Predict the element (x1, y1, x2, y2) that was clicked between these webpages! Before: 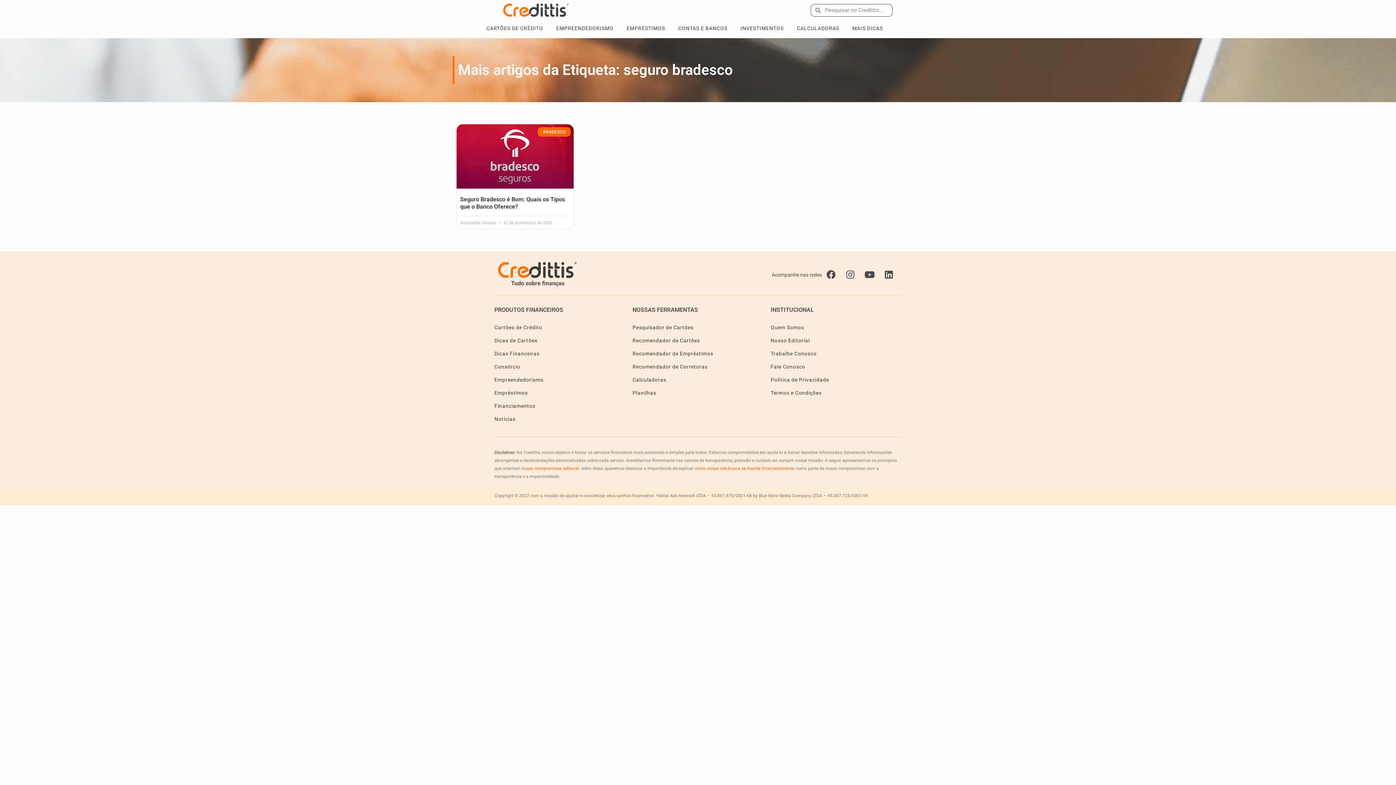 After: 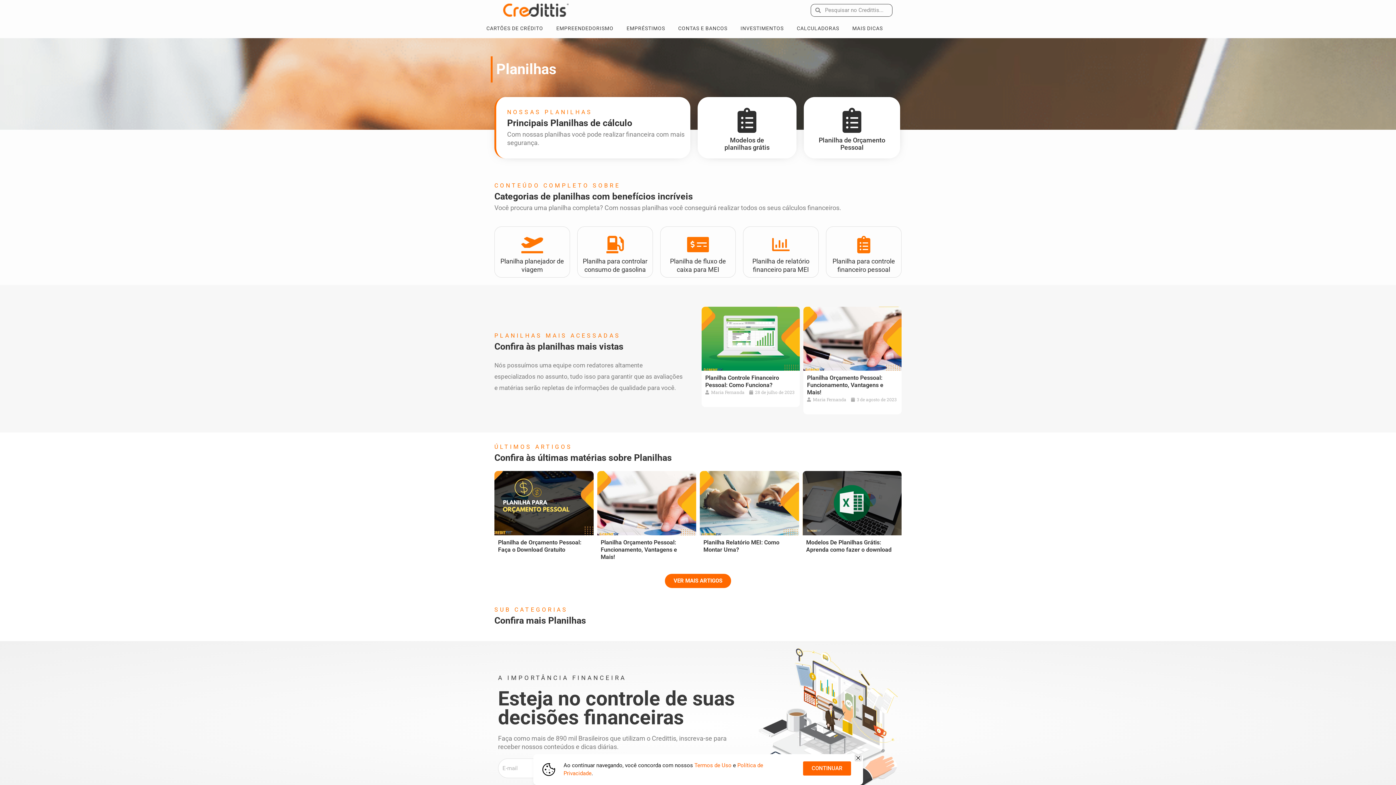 Action: bbox: (632, 386, 763, 399) label: Planilhas